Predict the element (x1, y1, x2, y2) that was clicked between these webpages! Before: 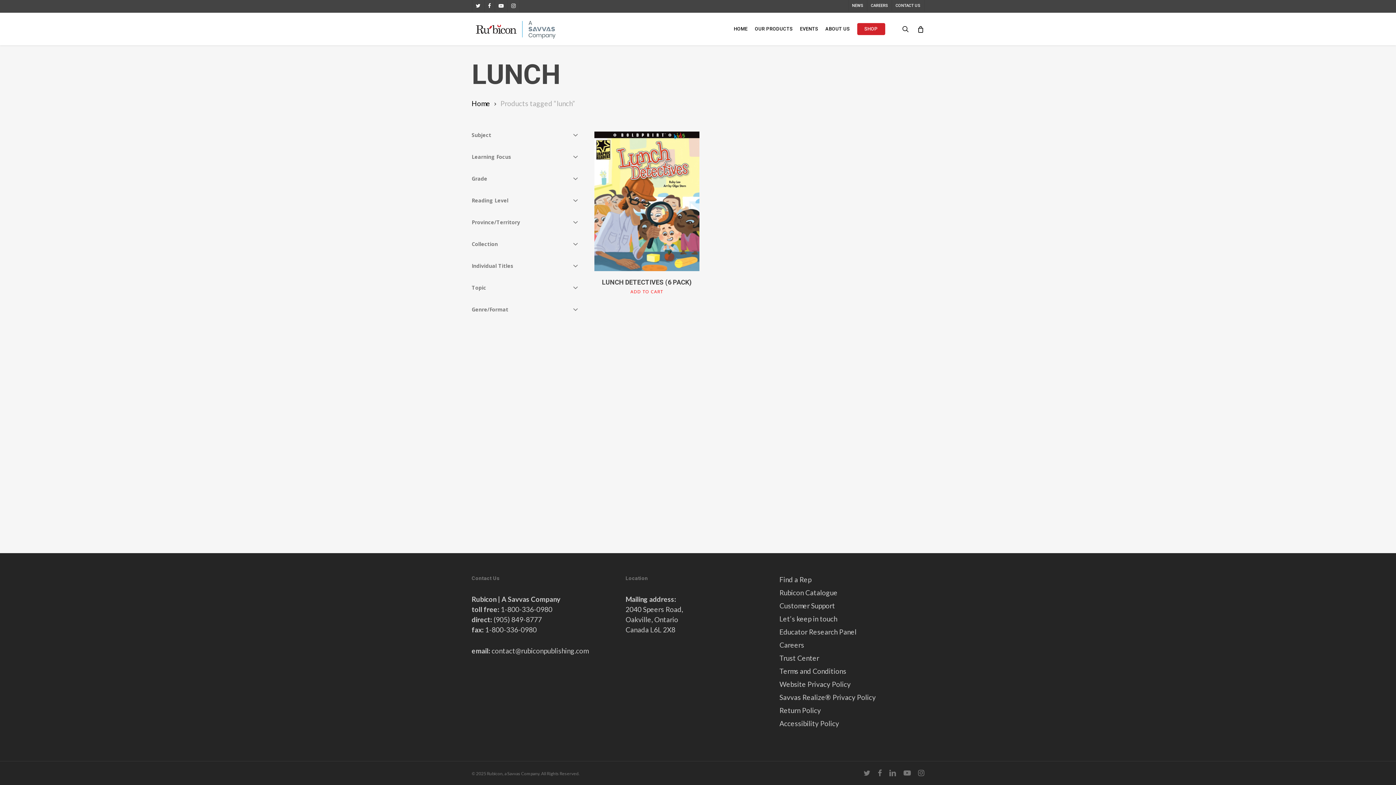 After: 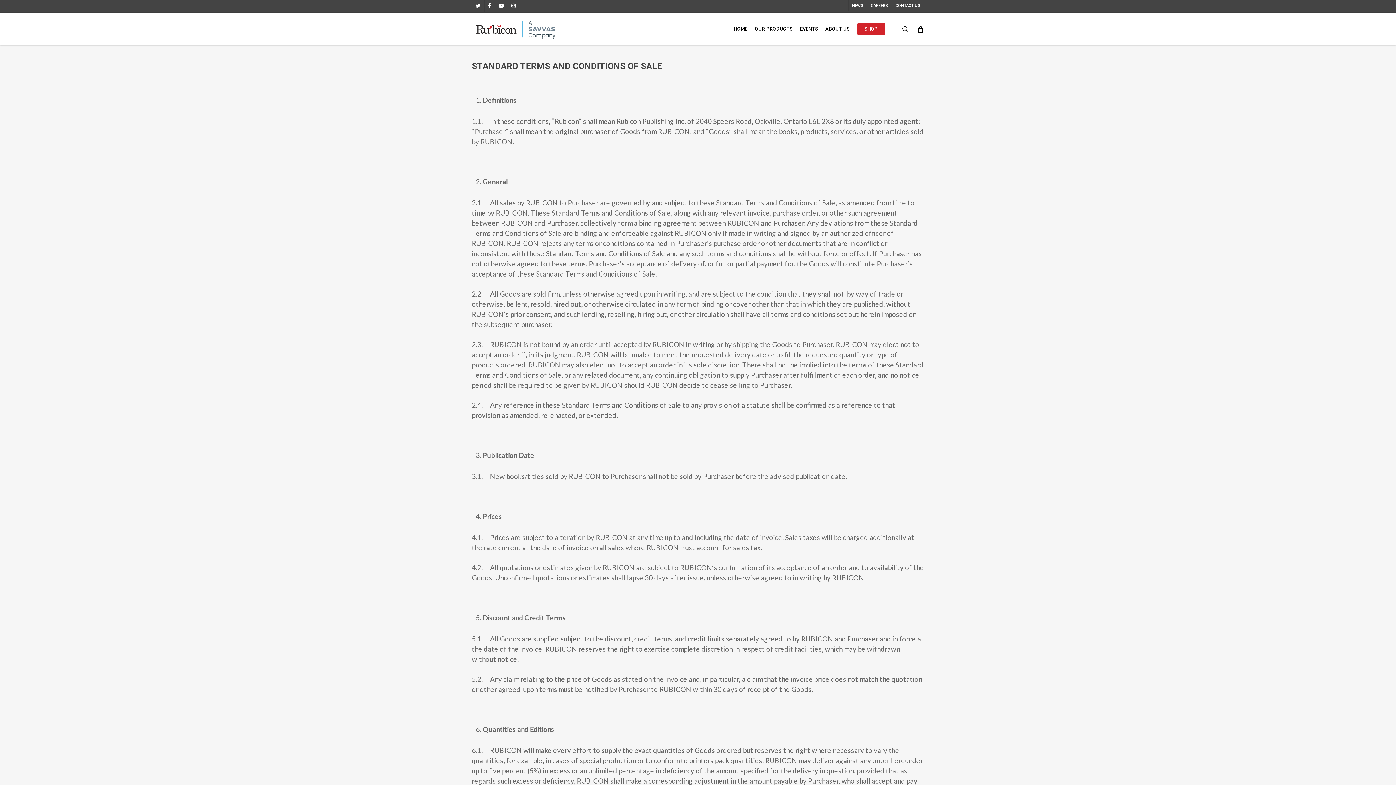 Action: label: Terms and Conditions bbox: (779, 666, 924, 676)